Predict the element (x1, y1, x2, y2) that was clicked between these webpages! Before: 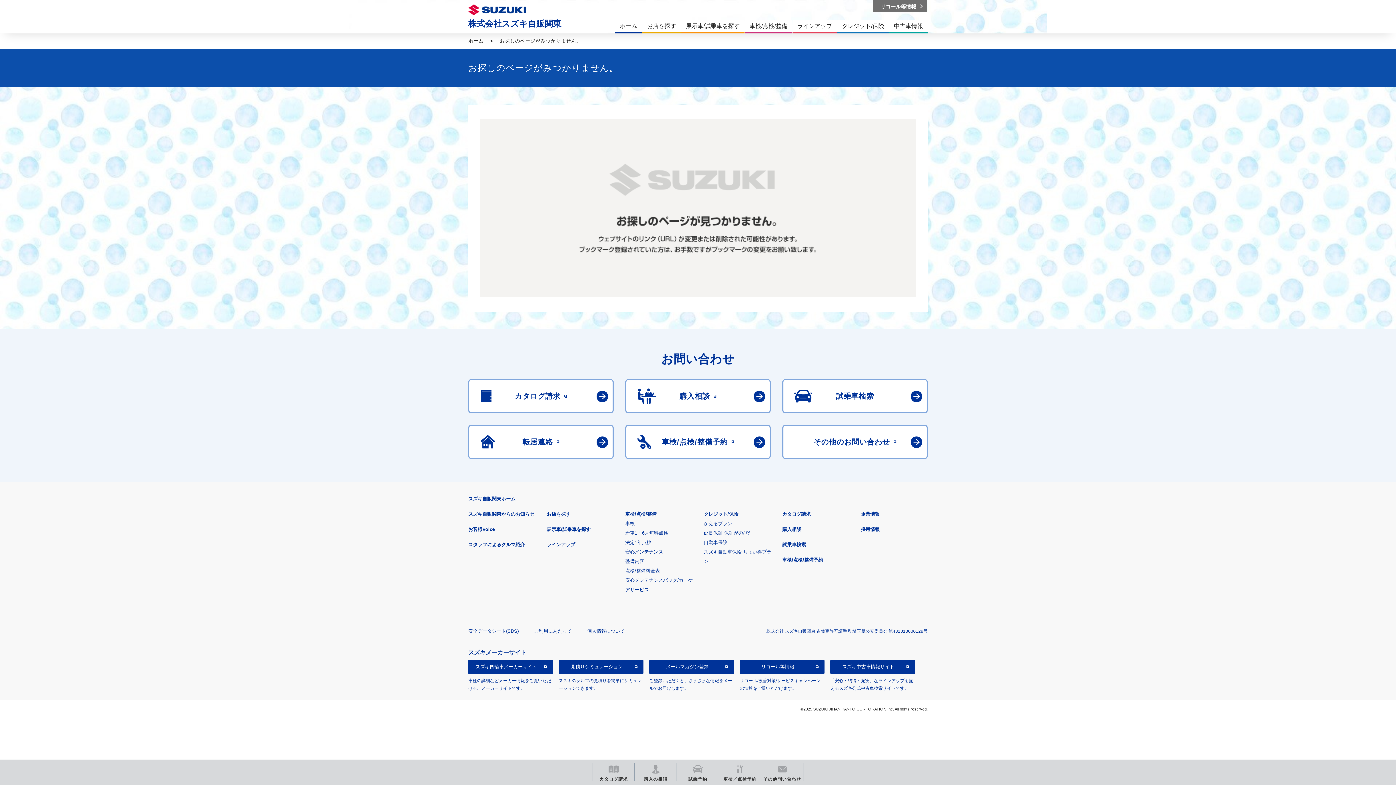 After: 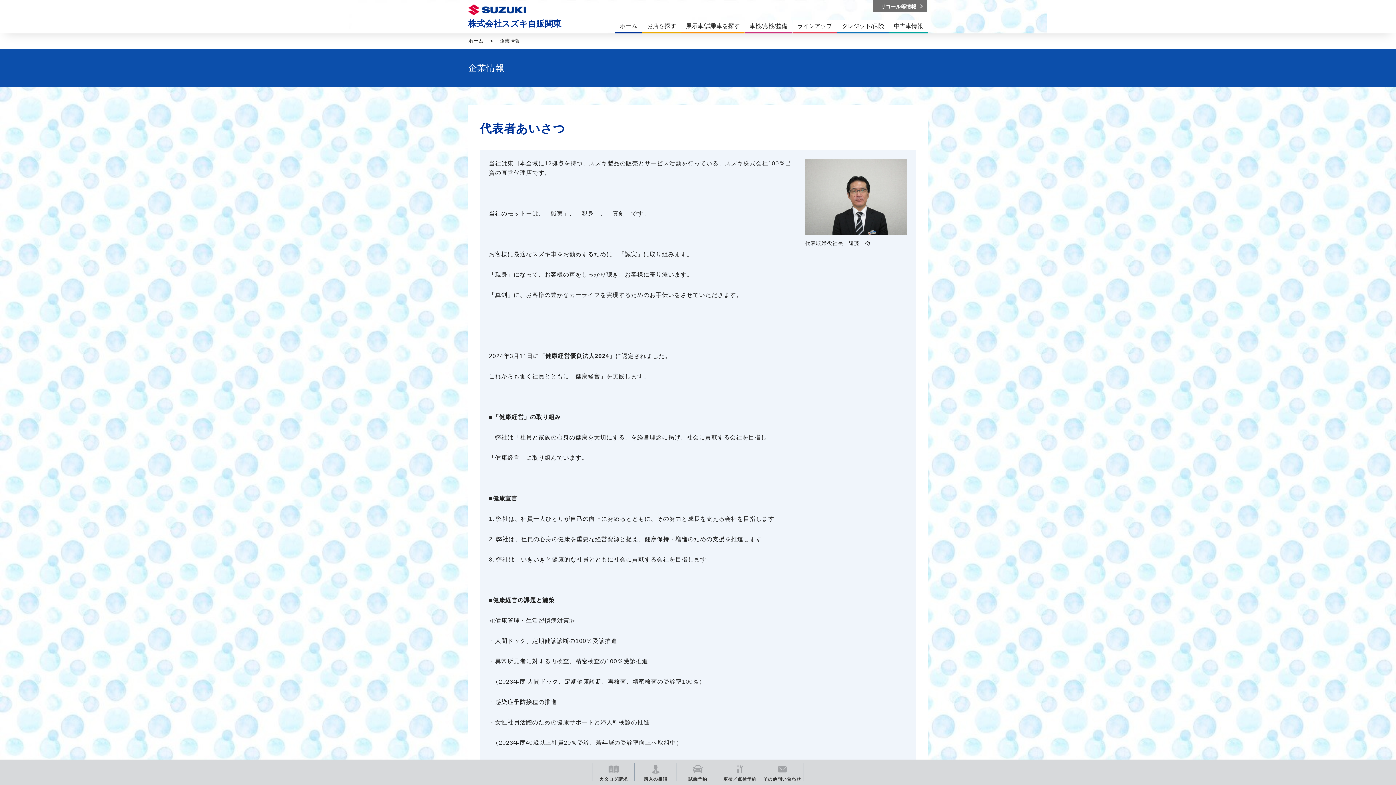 Action: bbox: (861, 511, 880, 517) label: 企業情報